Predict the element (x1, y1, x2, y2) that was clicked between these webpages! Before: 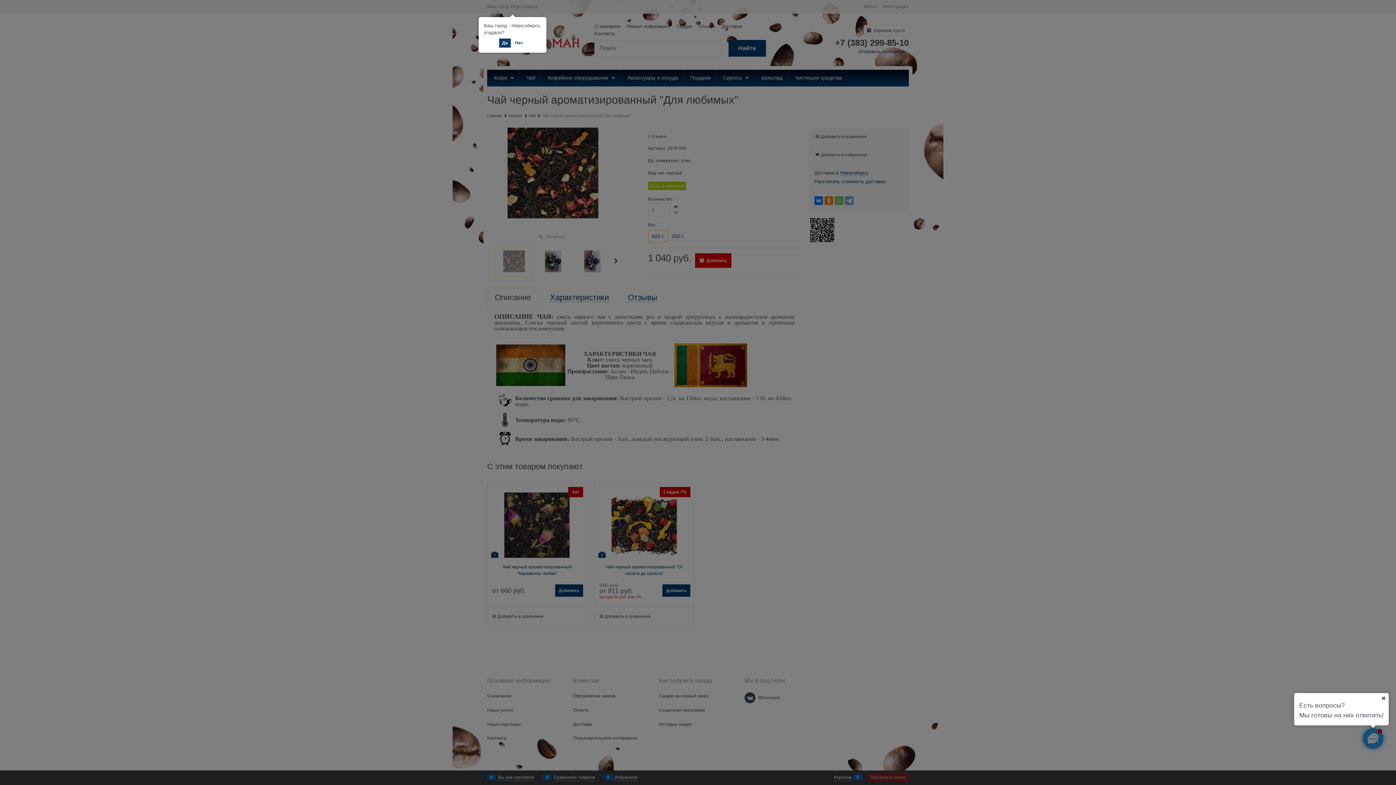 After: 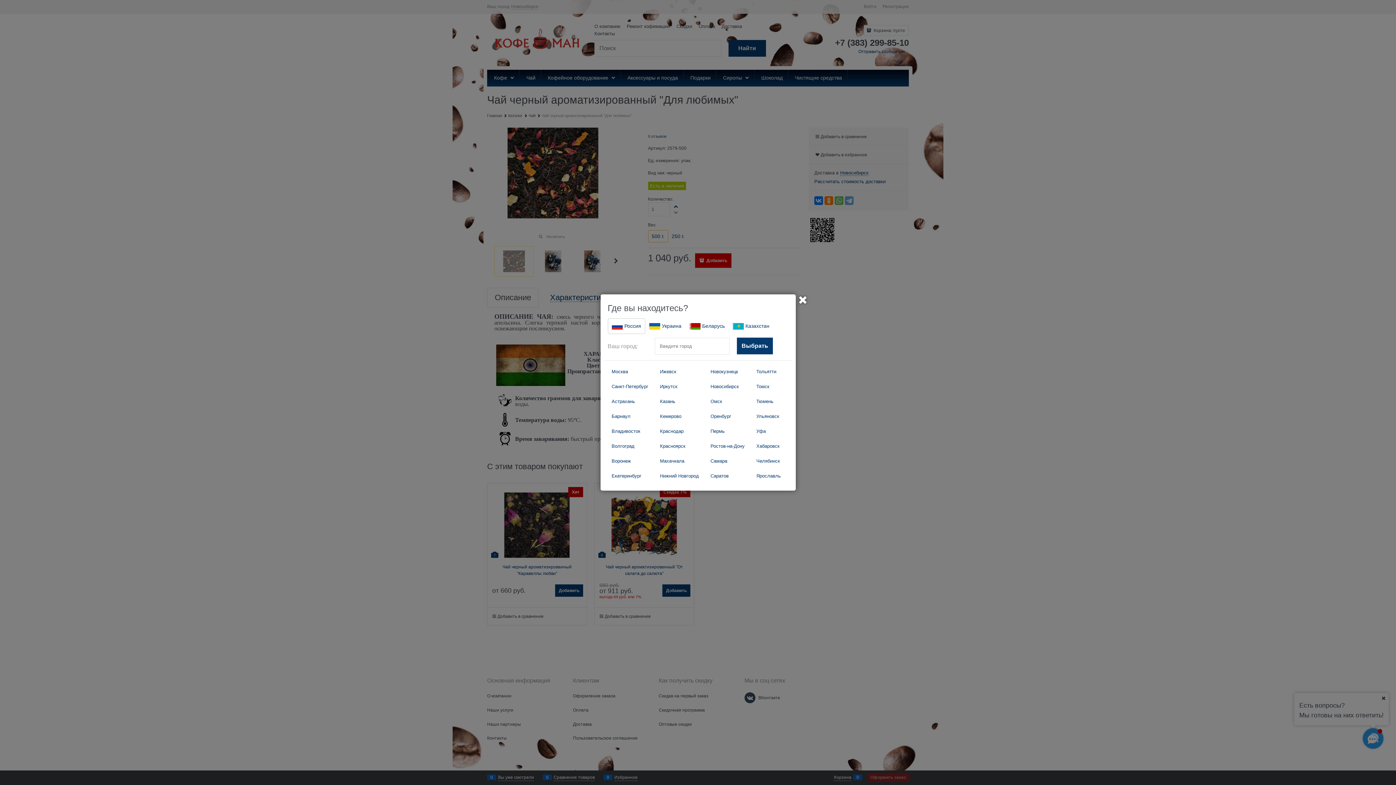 Action: label: Нет bbox: (512, 38, 526, 47)